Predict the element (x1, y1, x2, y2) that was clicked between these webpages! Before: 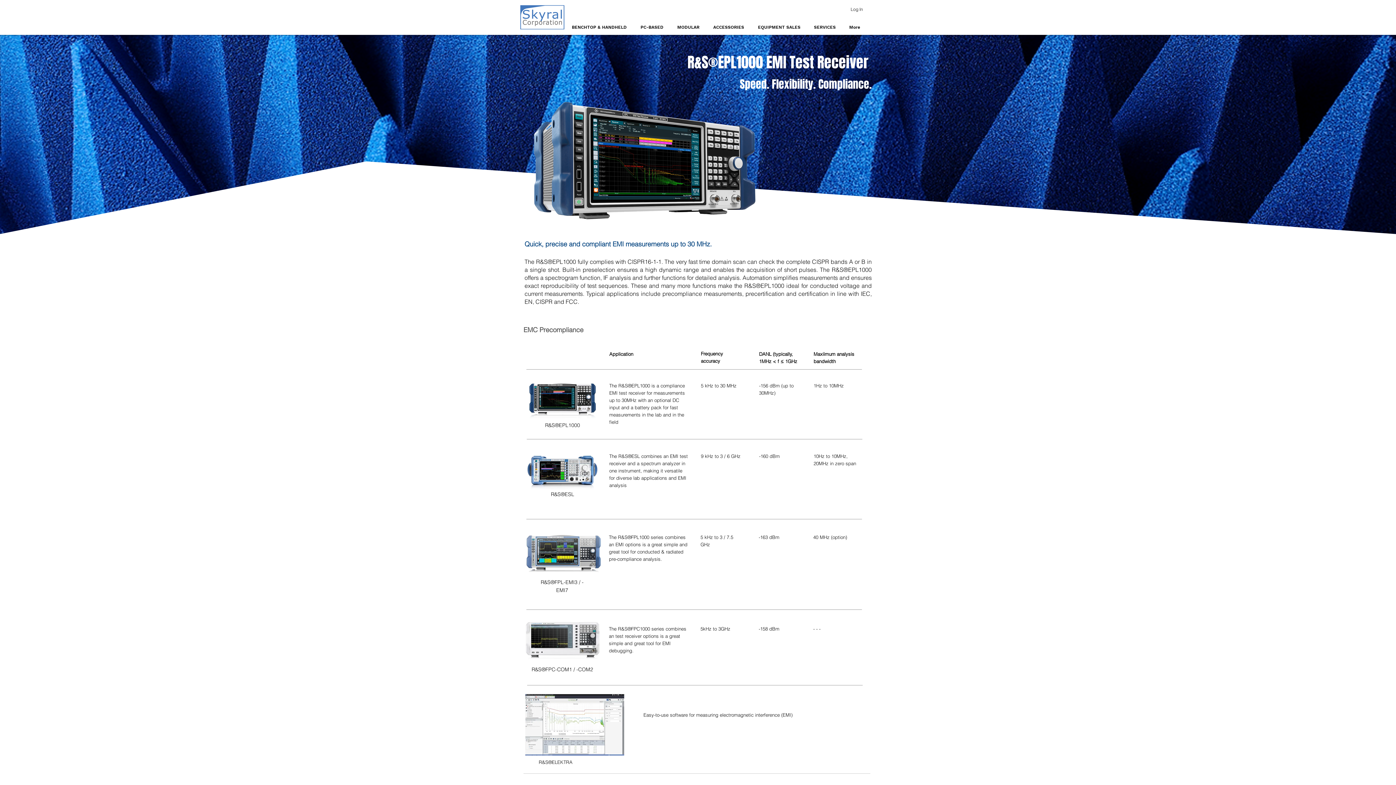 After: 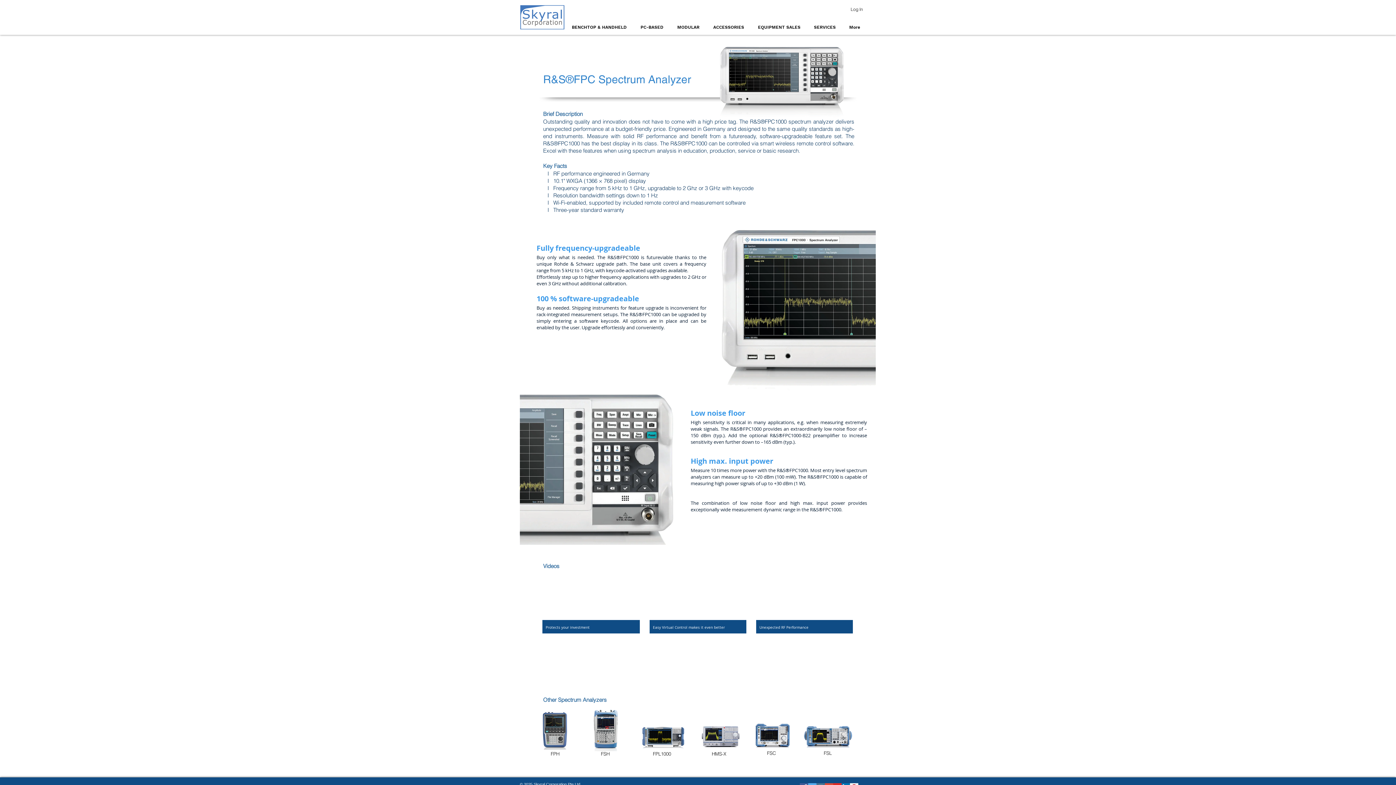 Action: bbox: (531, 666, 593, 673) label: R&S®FPC-COM1 / -COM2